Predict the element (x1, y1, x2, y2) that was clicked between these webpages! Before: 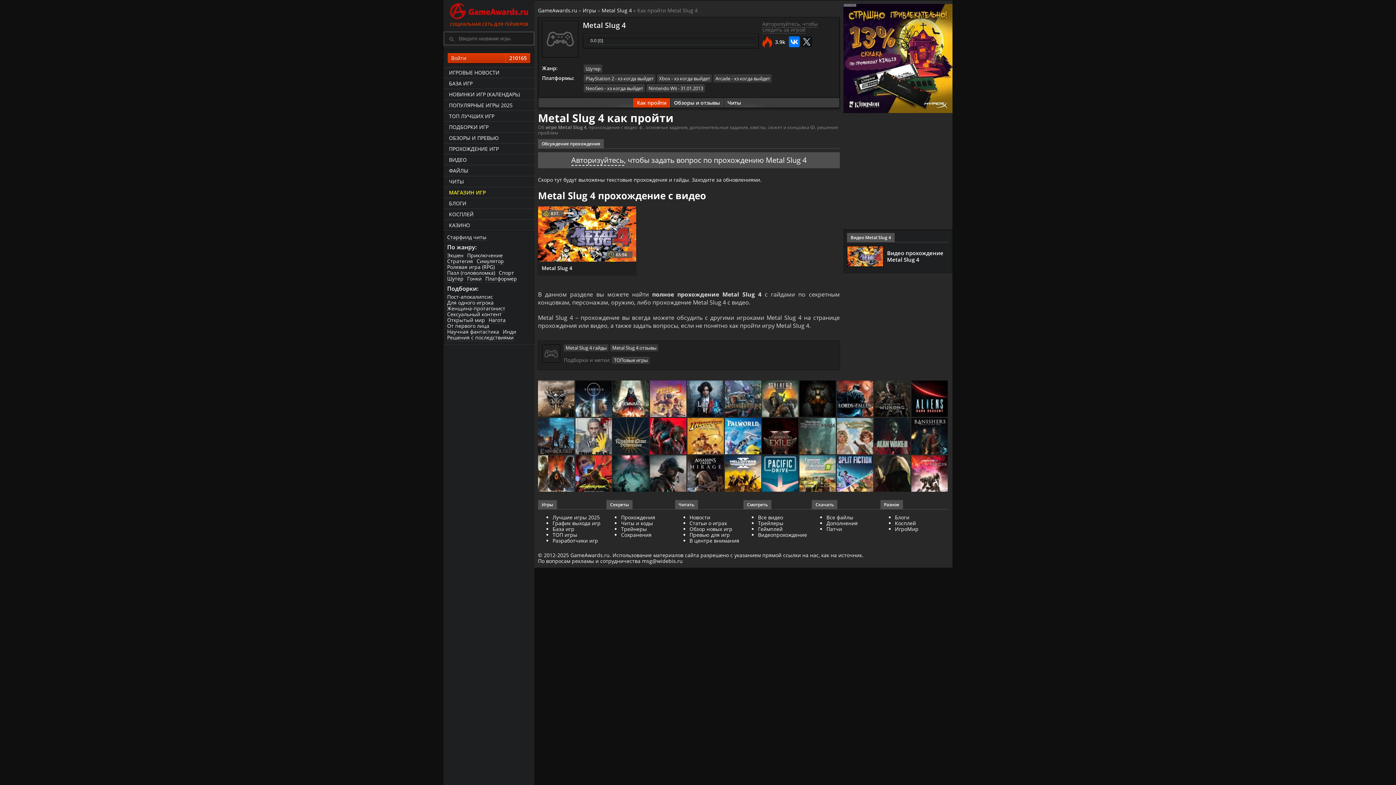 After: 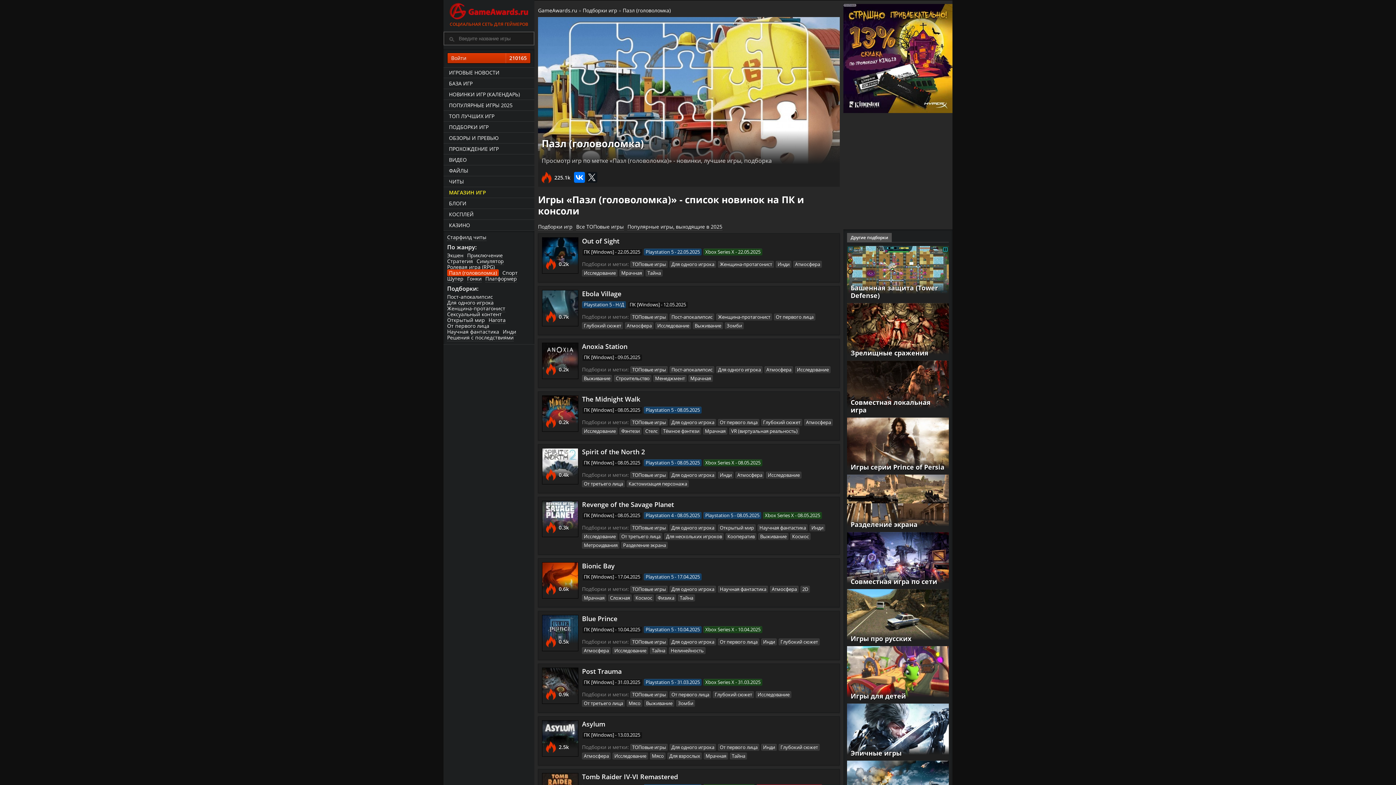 Action: label: Пазл (головоломка) bbox: (447, 269, 495, 276)